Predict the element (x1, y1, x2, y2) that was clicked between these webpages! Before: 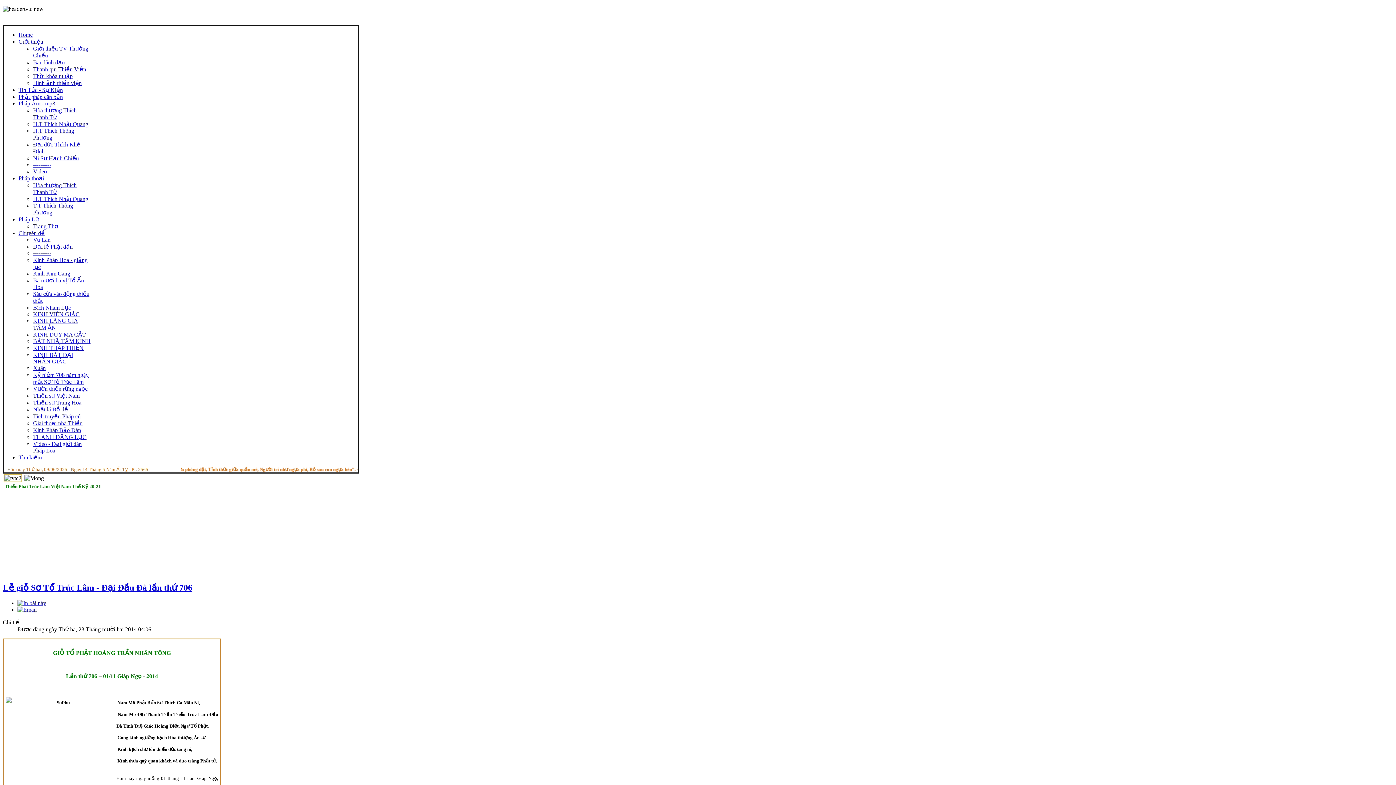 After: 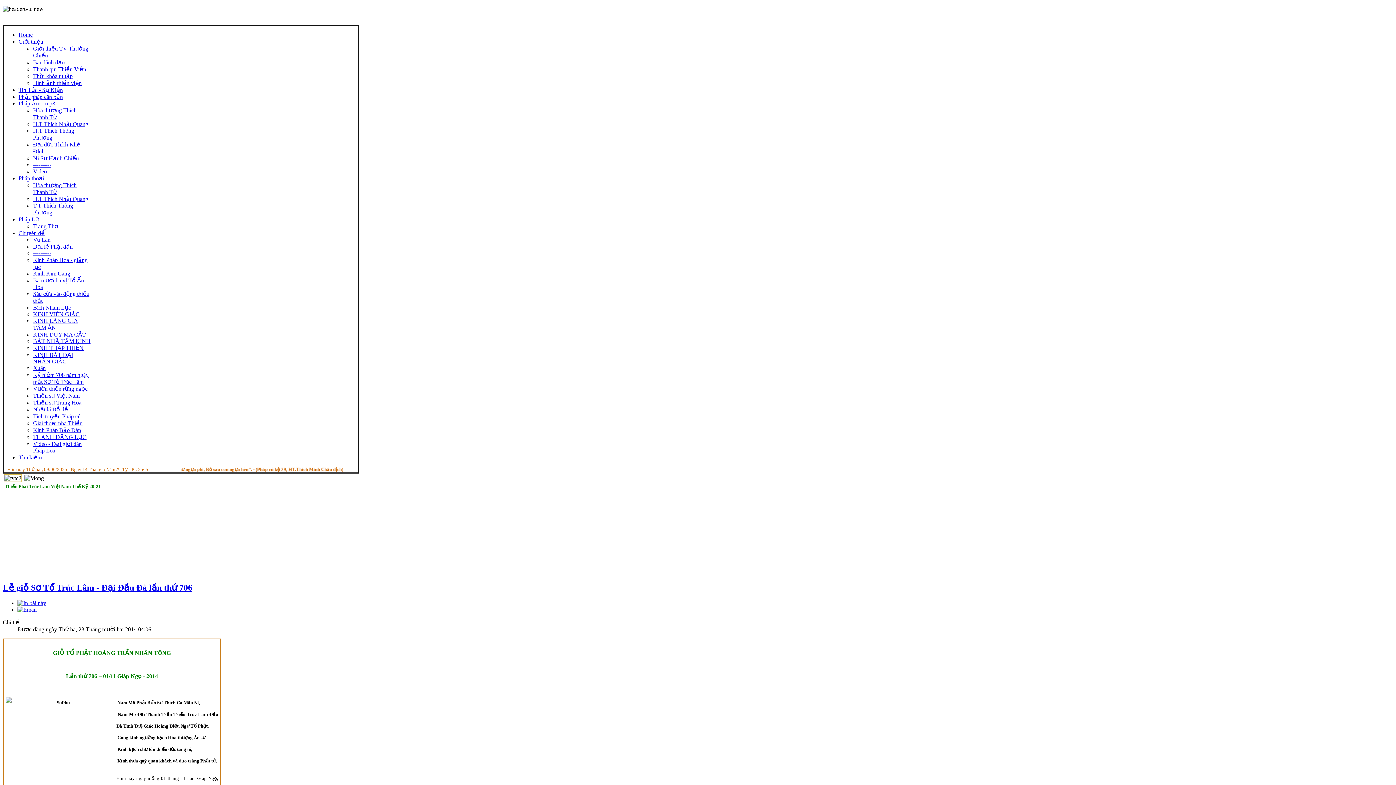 Action: bbox: (2, 583, 192, 592) label: Lễ giỗ Sơ Tổ Trúc Lâm - Đại Đầu Đà lần thứ 706